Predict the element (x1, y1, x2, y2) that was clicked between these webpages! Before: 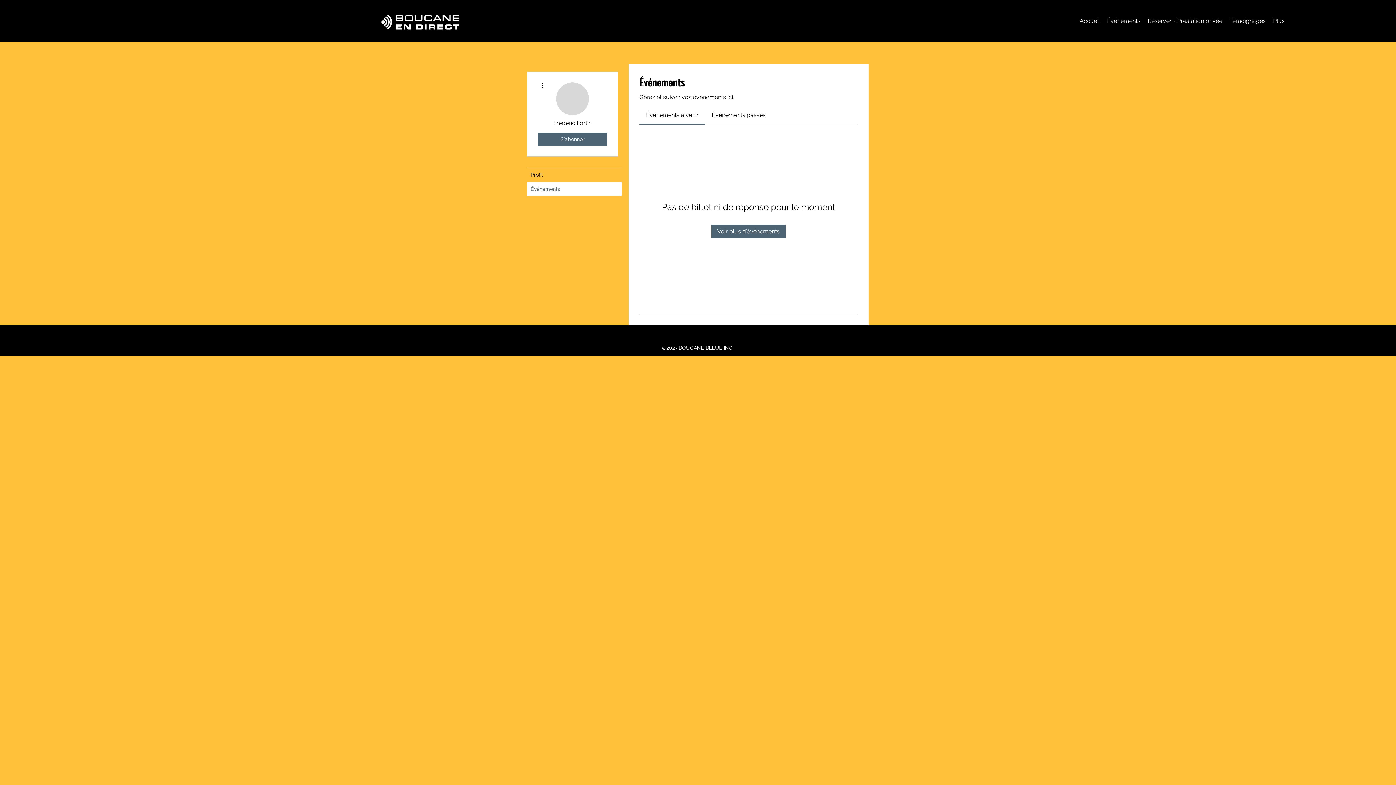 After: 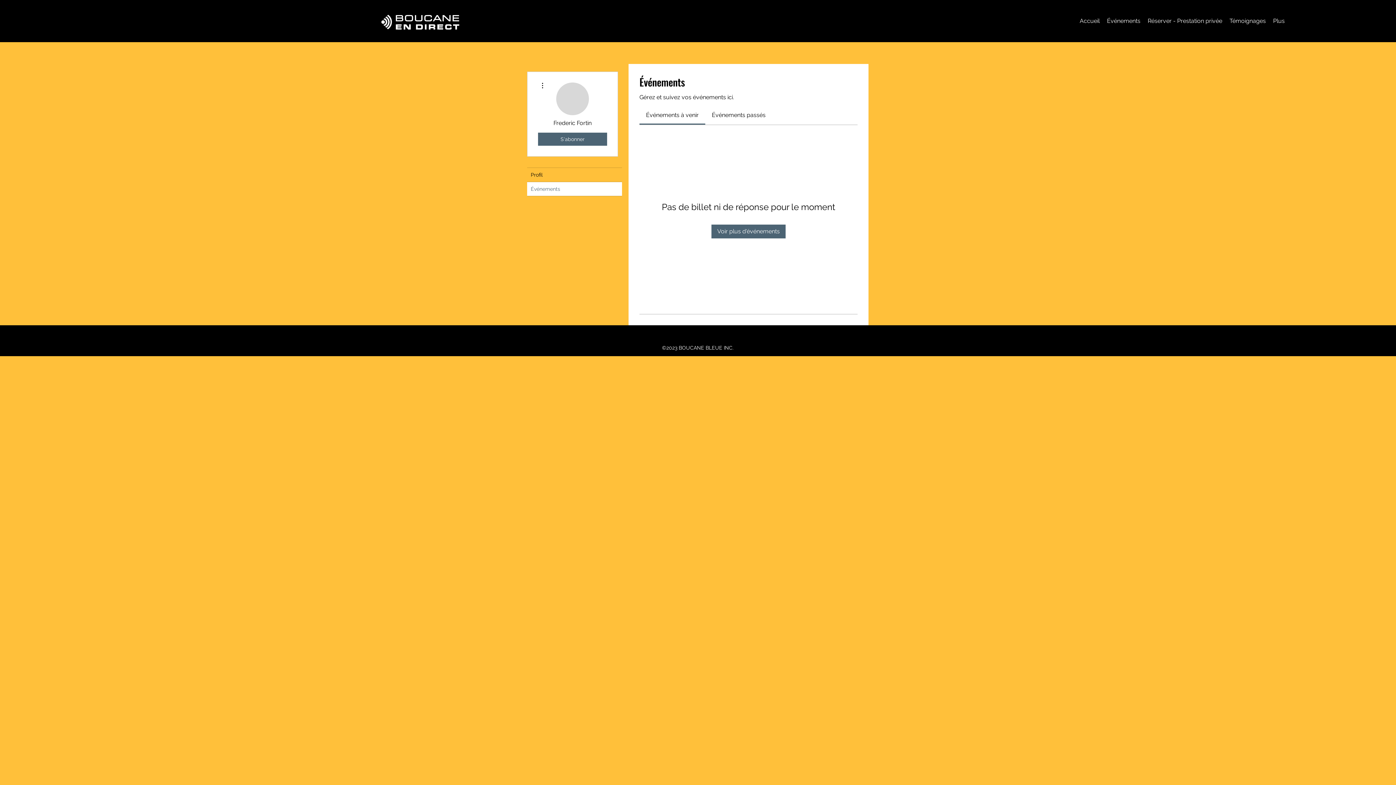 Action: bbox: (527, 182, 622, 196) label: Événements